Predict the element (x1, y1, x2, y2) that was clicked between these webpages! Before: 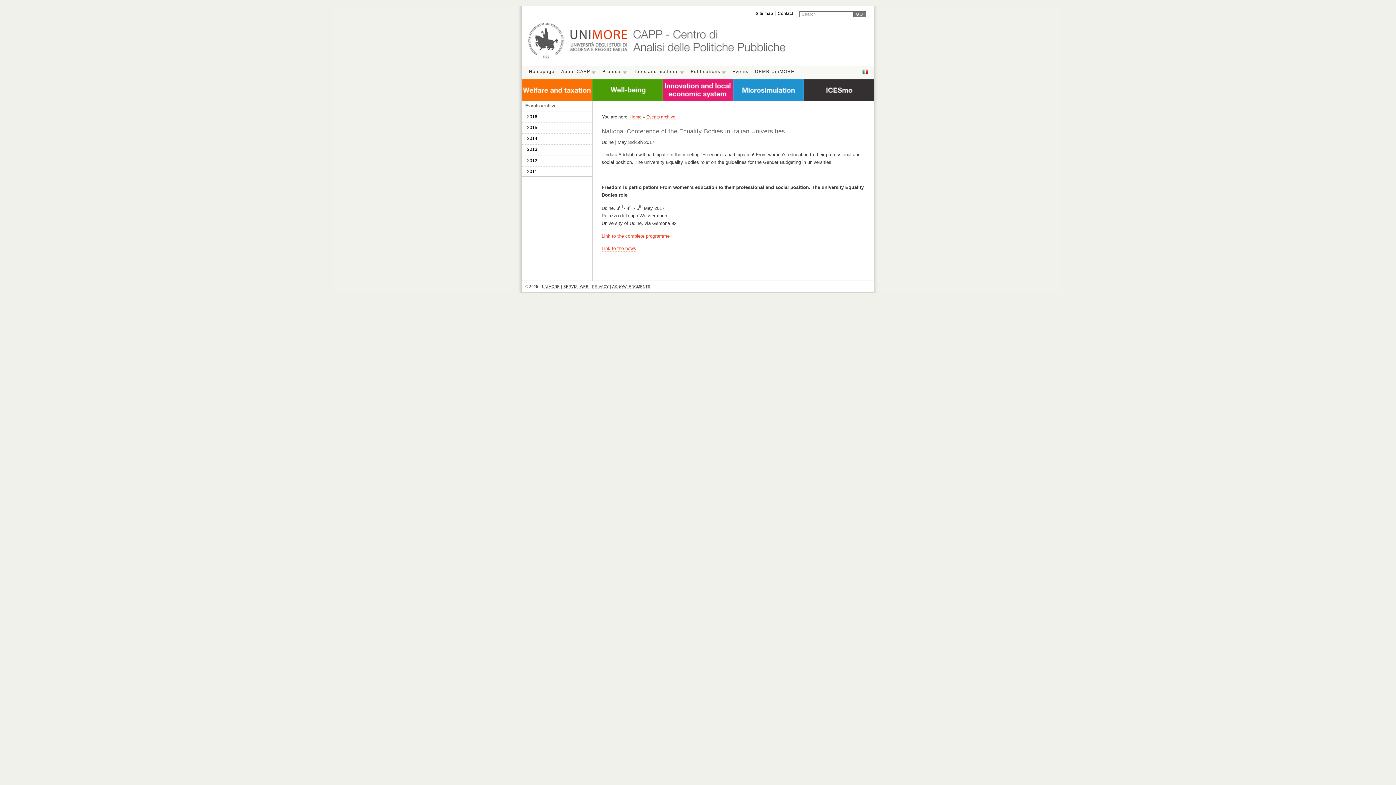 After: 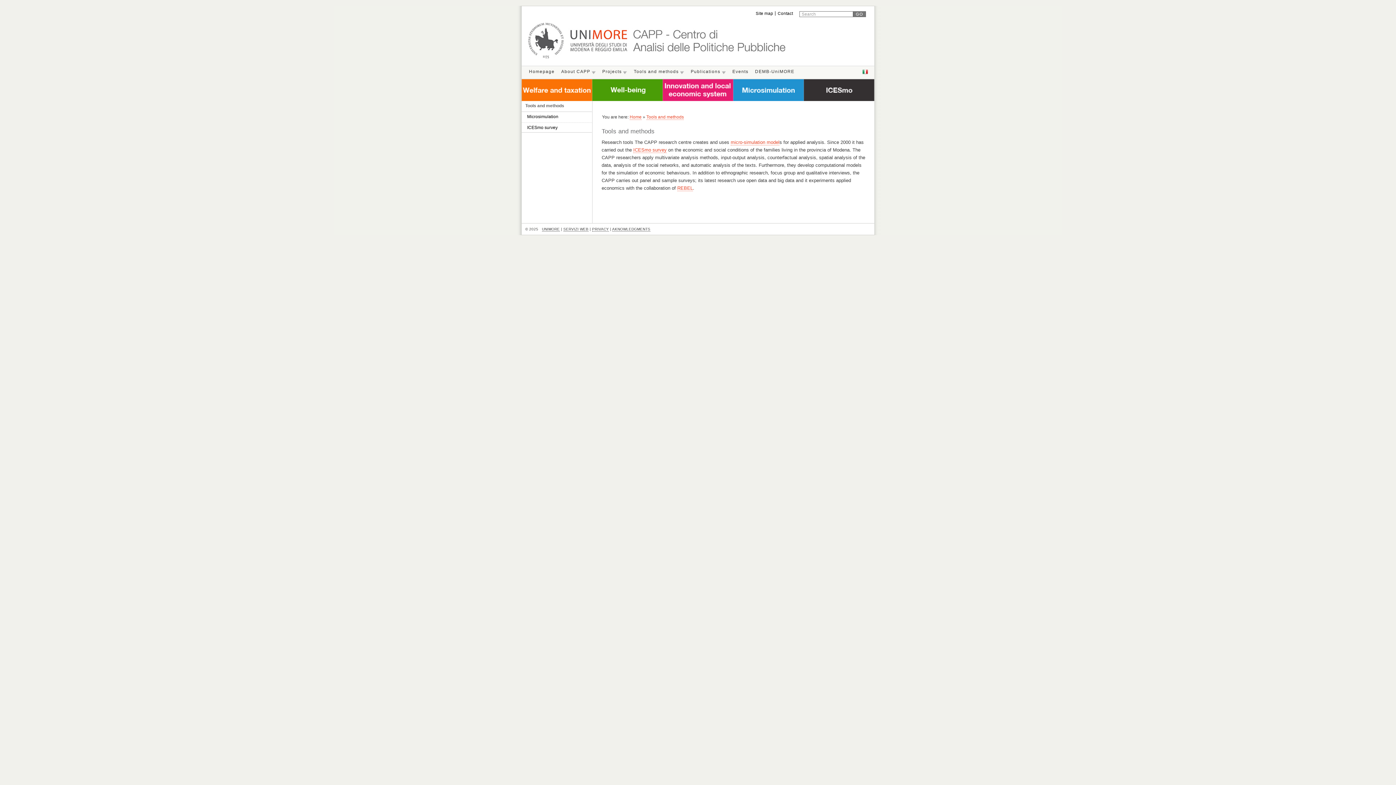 Action: label: Tools and methods bbox: (633, 66, 678, 75)